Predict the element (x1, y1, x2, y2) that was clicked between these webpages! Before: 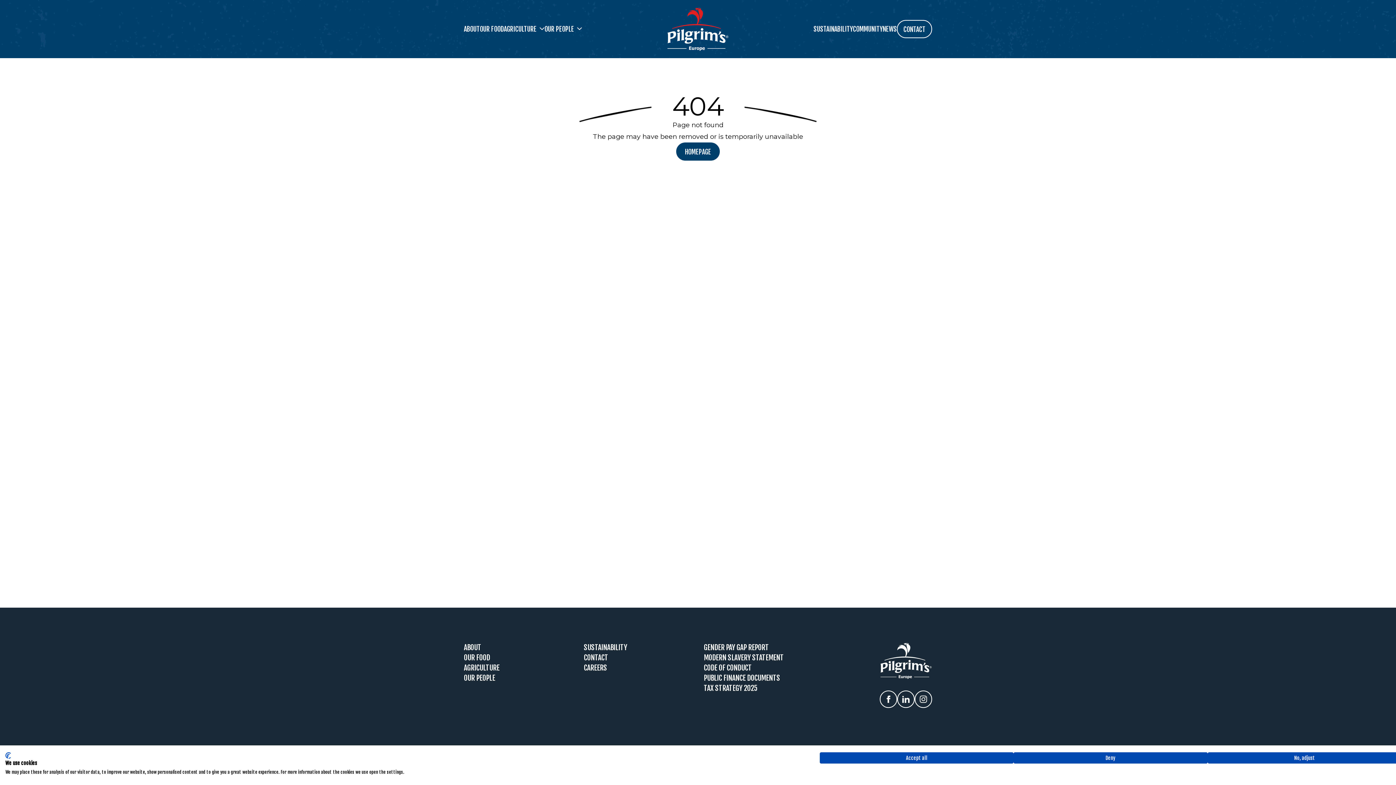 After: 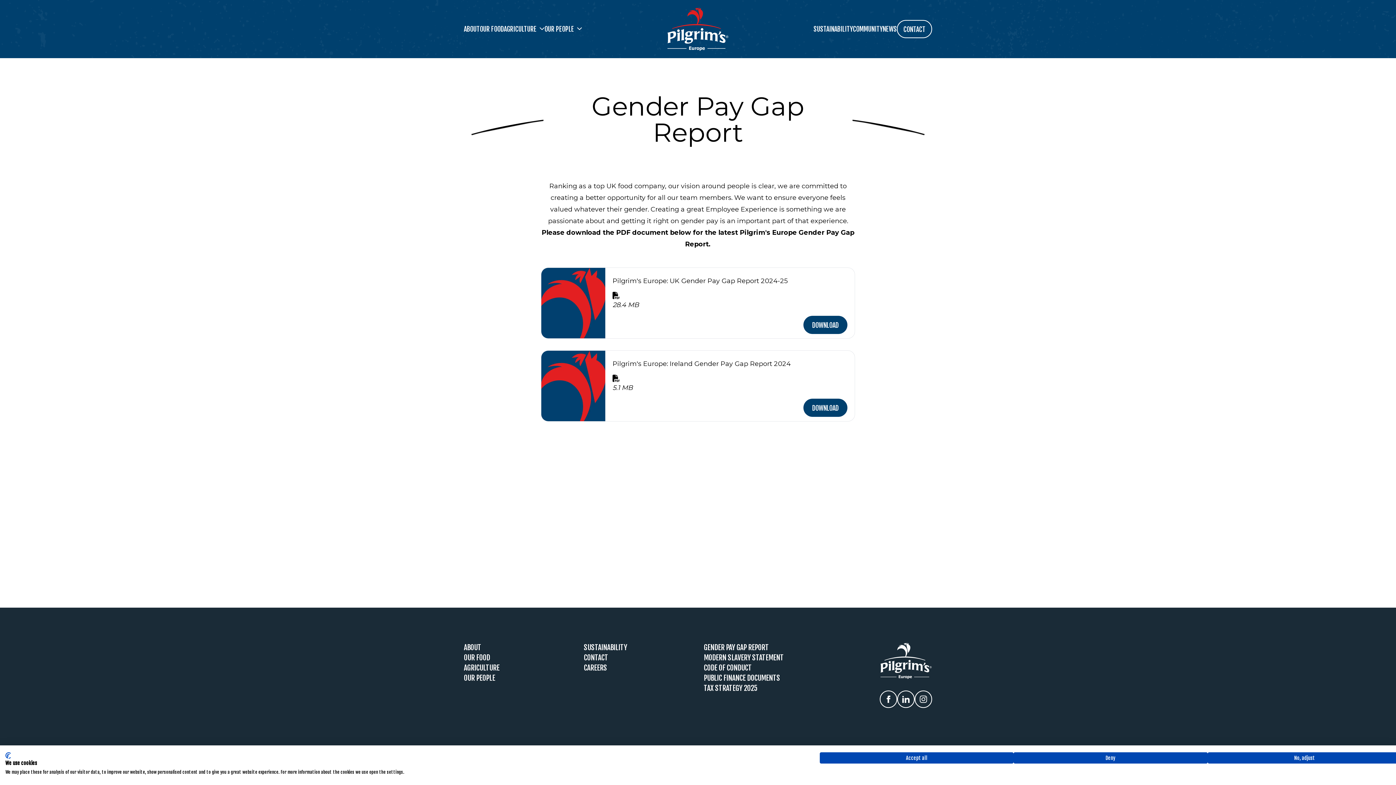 Action: bbox: (704, 642, 769, 653) label: GENDER PAY GAP REPORT